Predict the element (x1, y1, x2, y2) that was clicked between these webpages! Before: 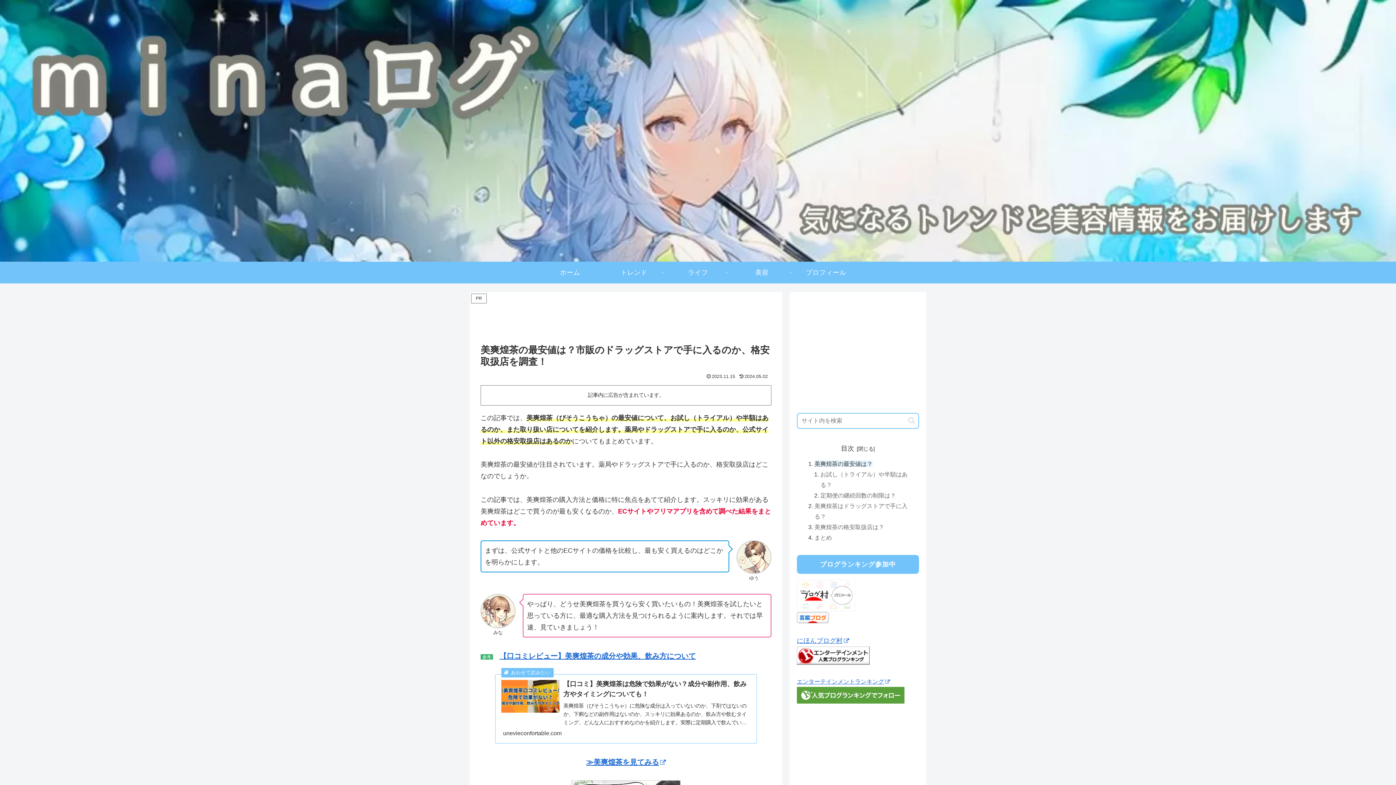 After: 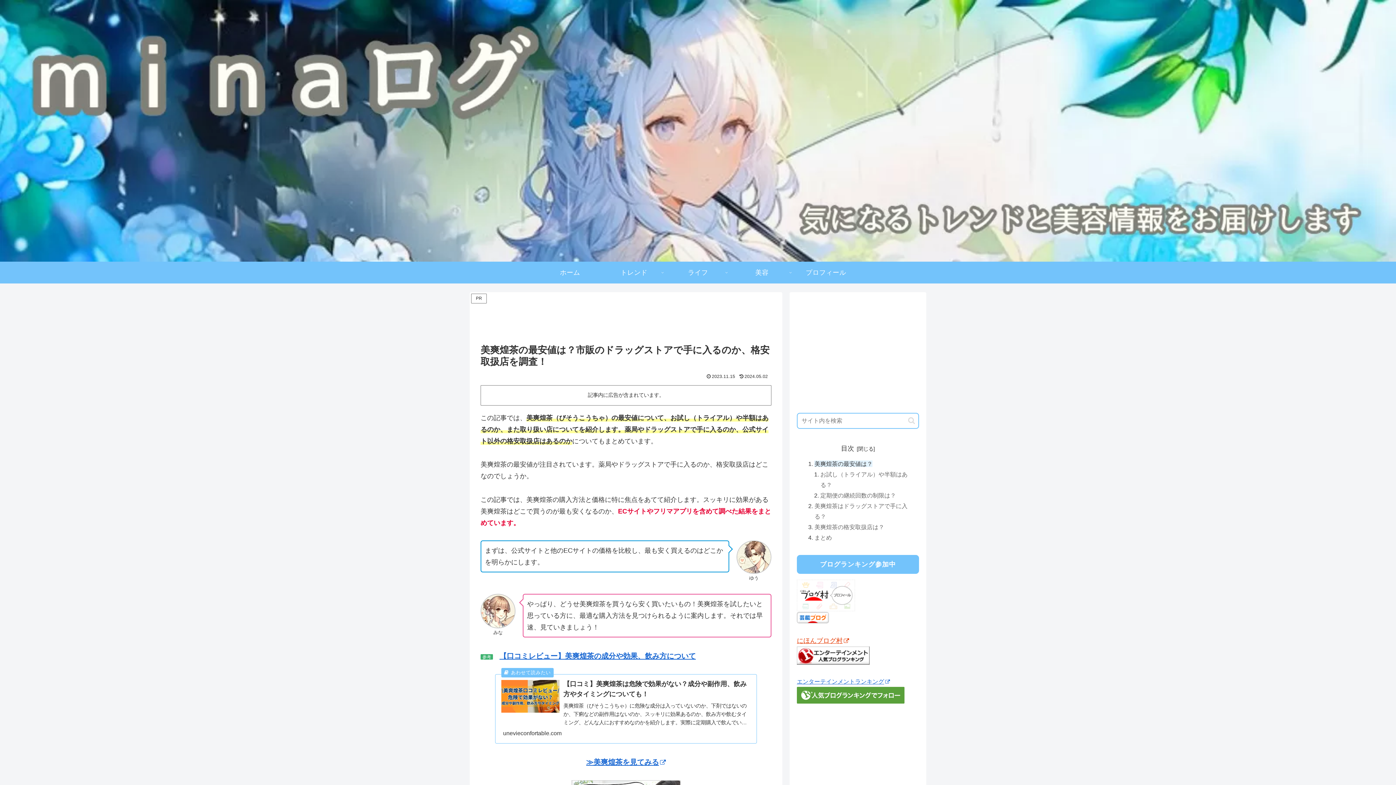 Action: bbox: (797, 533, 919, 544) label: にほんブログ村